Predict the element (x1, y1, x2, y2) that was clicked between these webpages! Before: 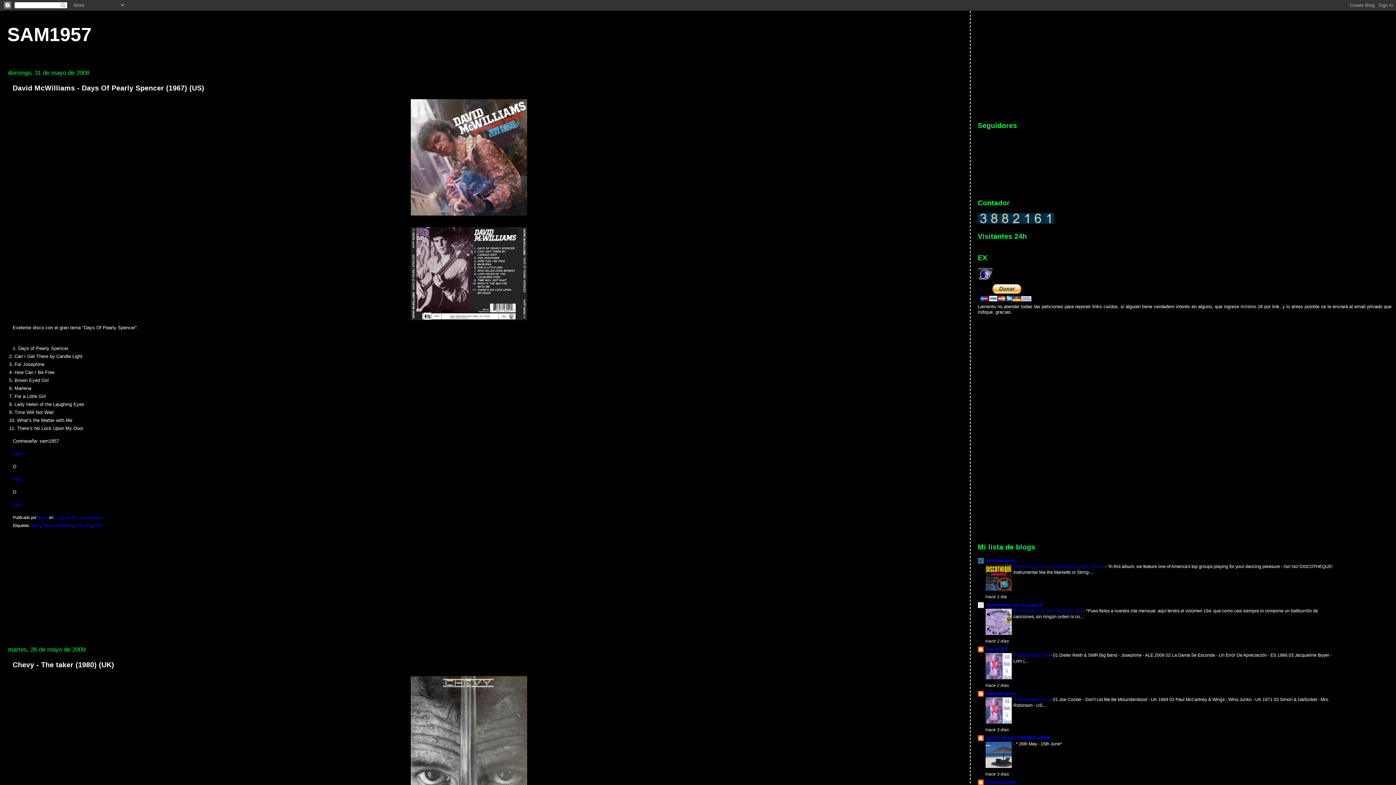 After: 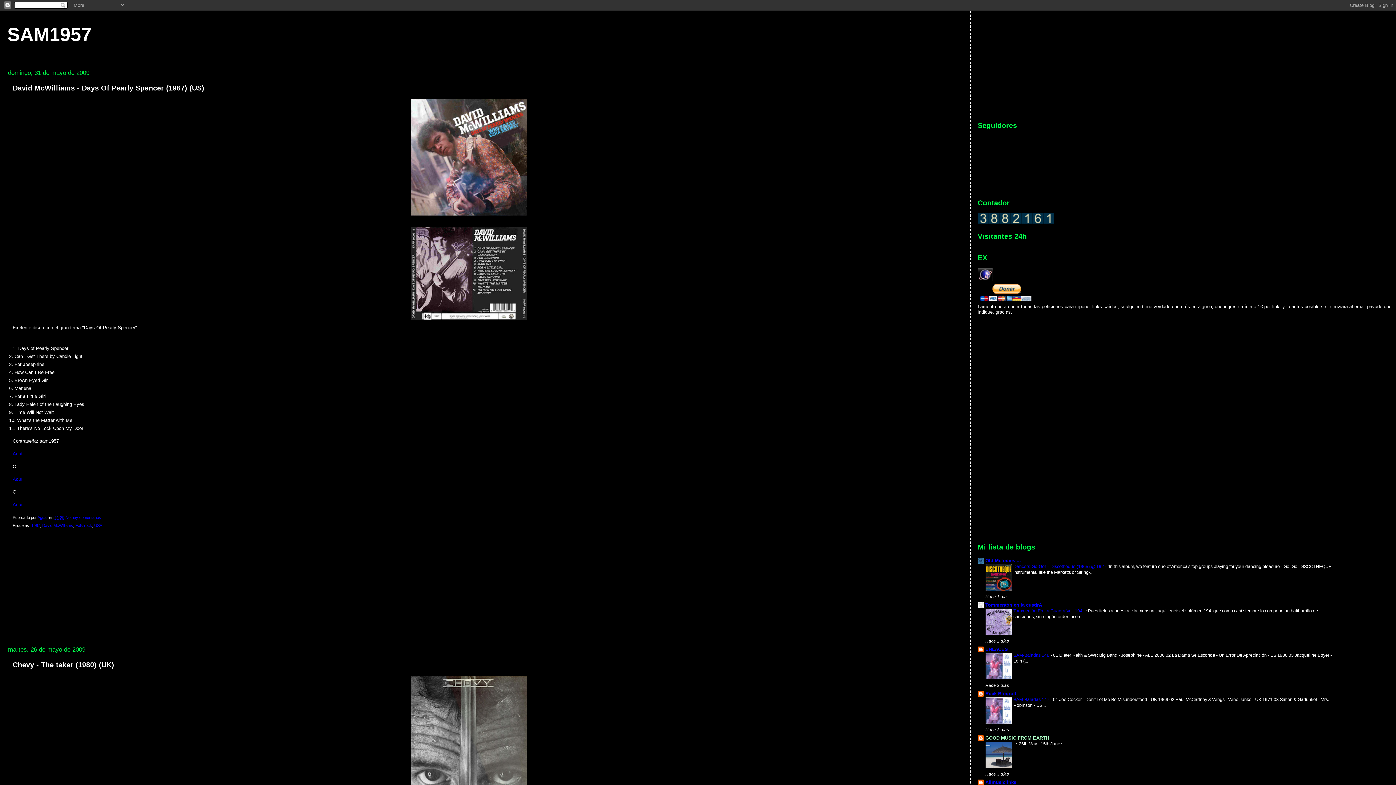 Action: bbox: (985, 735, 1049, 740) label: GOOD MUSIC FROM EARTH